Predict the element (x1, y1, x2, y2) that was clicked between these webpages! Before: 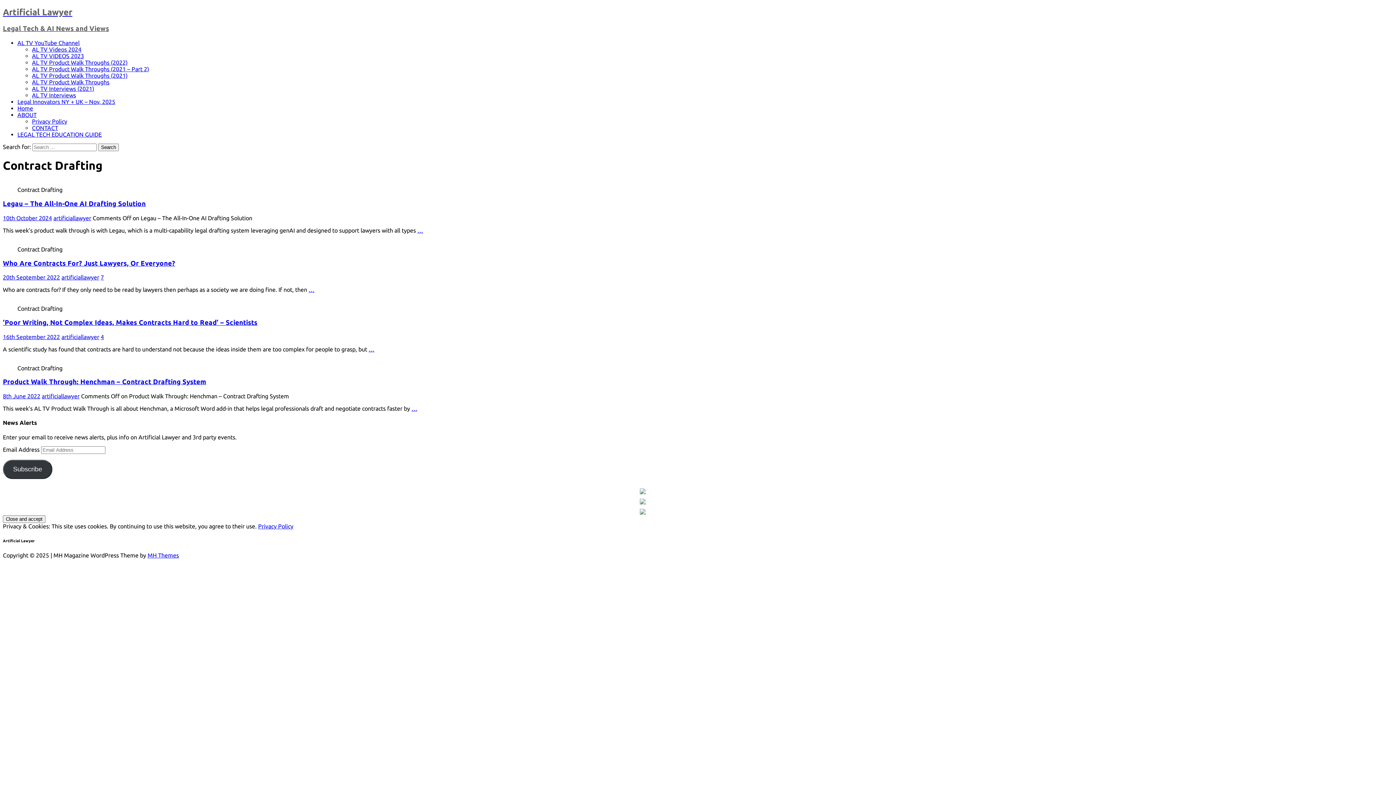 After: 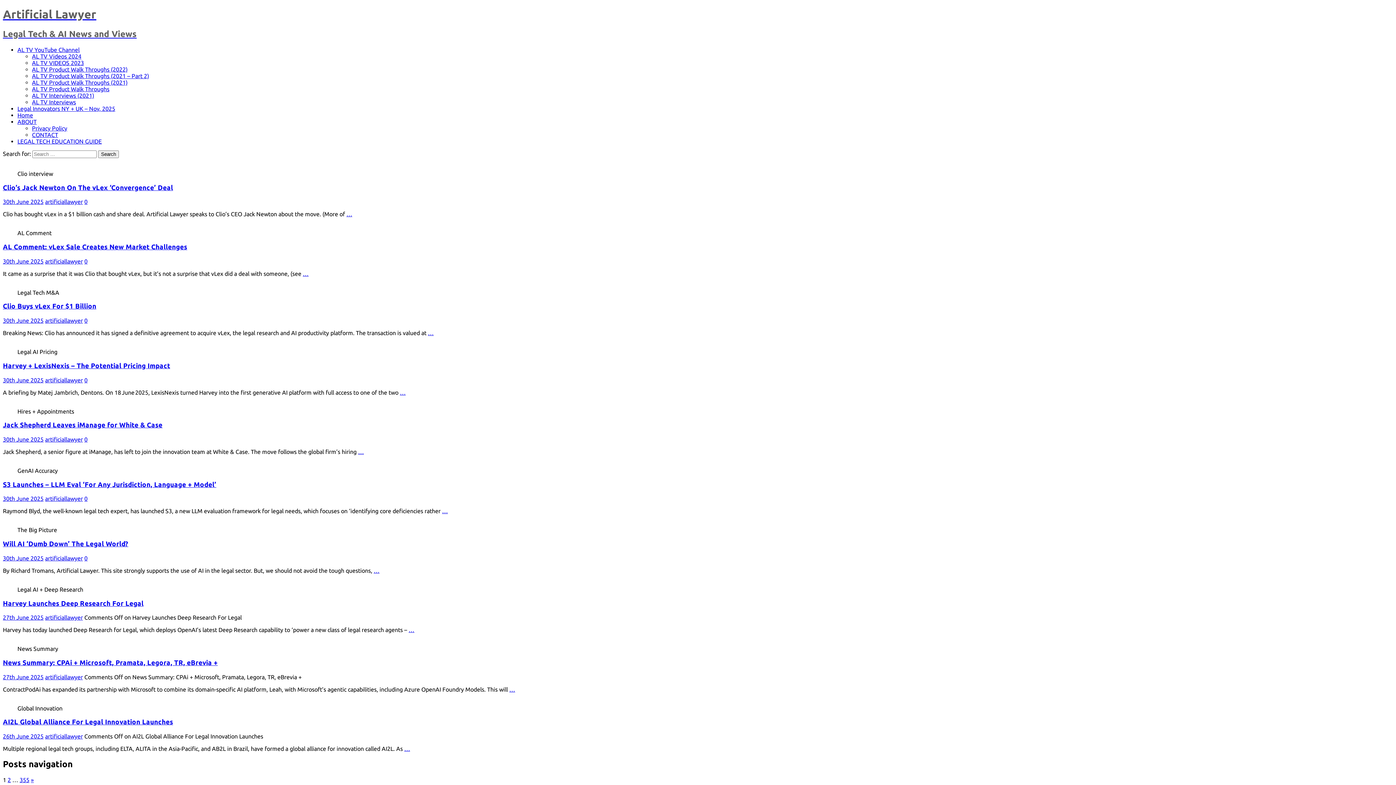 Action: label: Home bbox: (17, 104, 33, 111)